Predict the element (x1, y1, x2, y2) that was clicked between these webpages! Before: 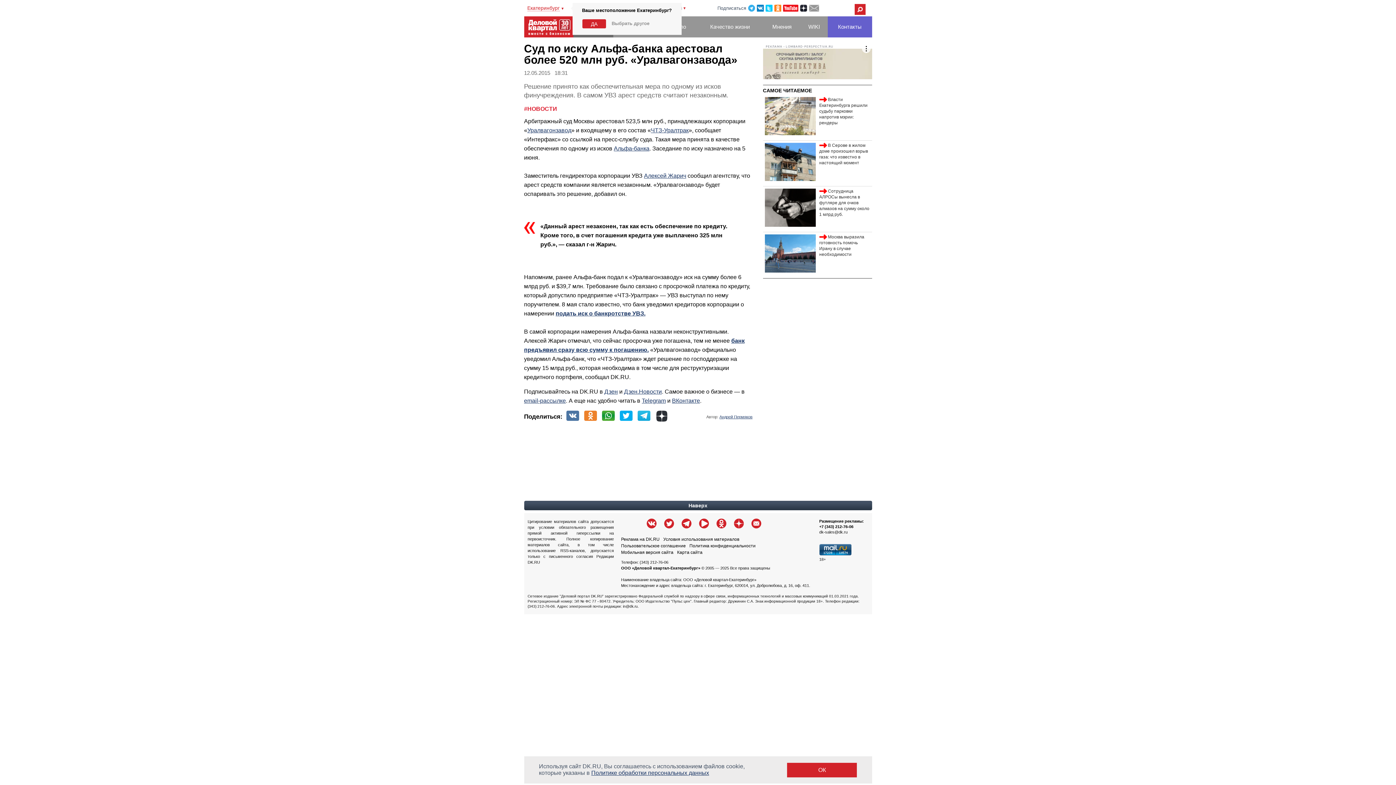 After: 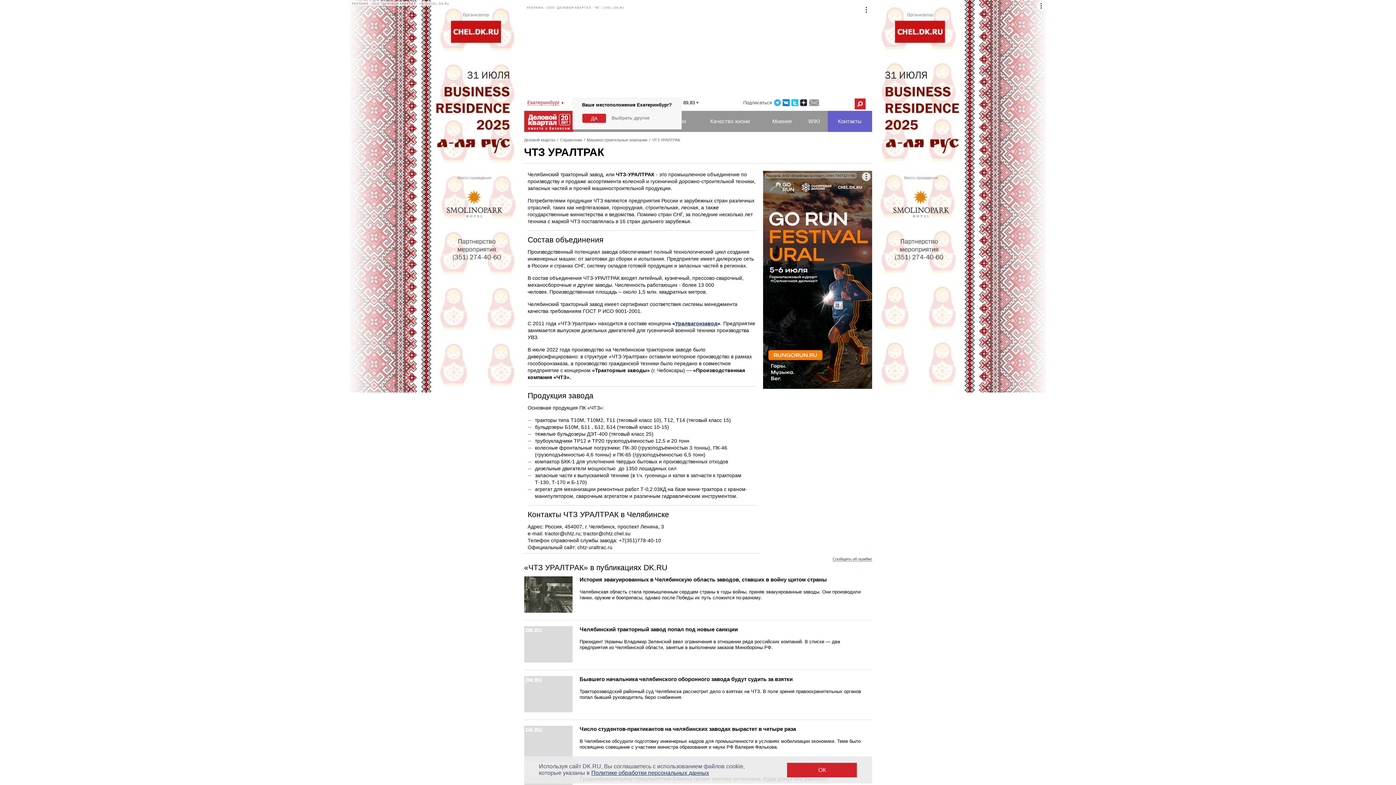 Action: bbox: (651, 127, 688, 133) label: ЧТЗ-Уралтрак